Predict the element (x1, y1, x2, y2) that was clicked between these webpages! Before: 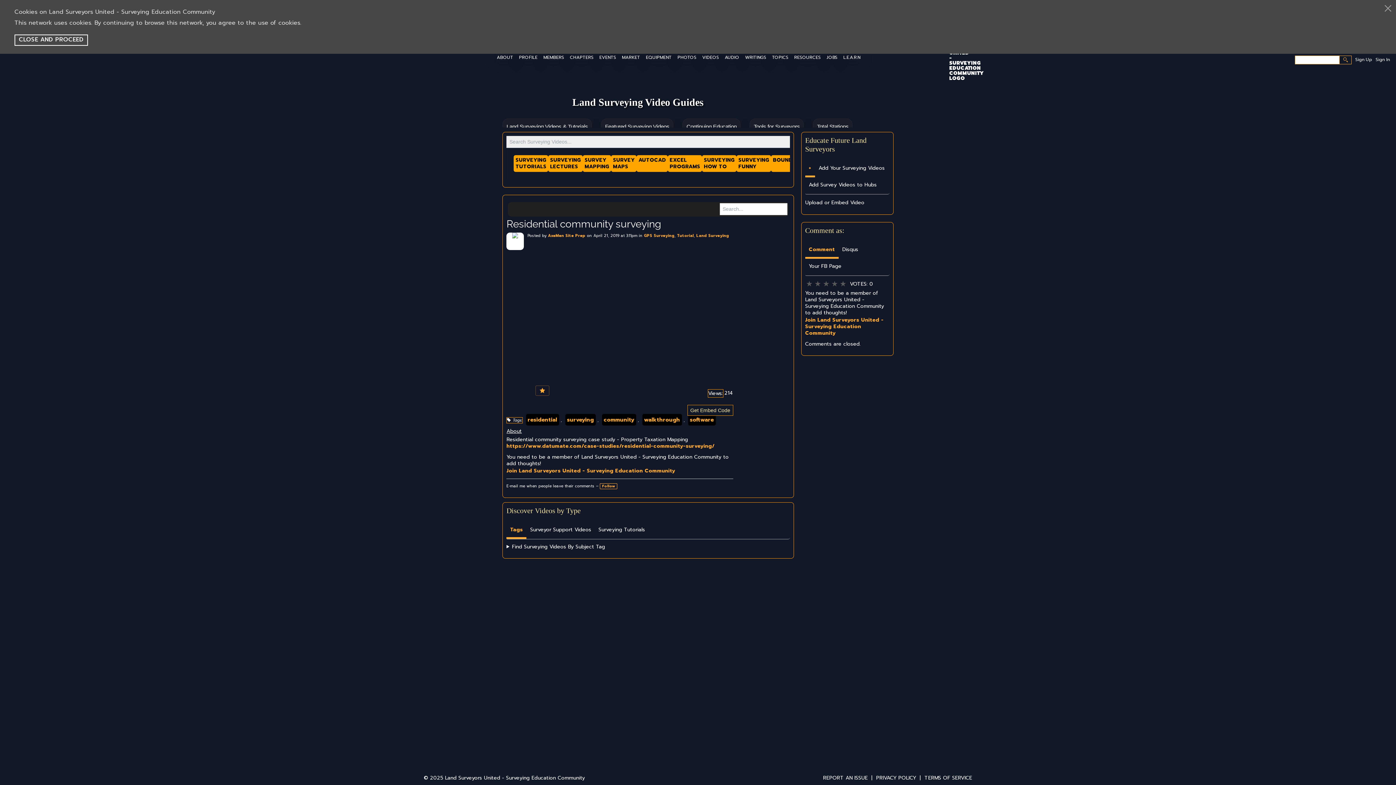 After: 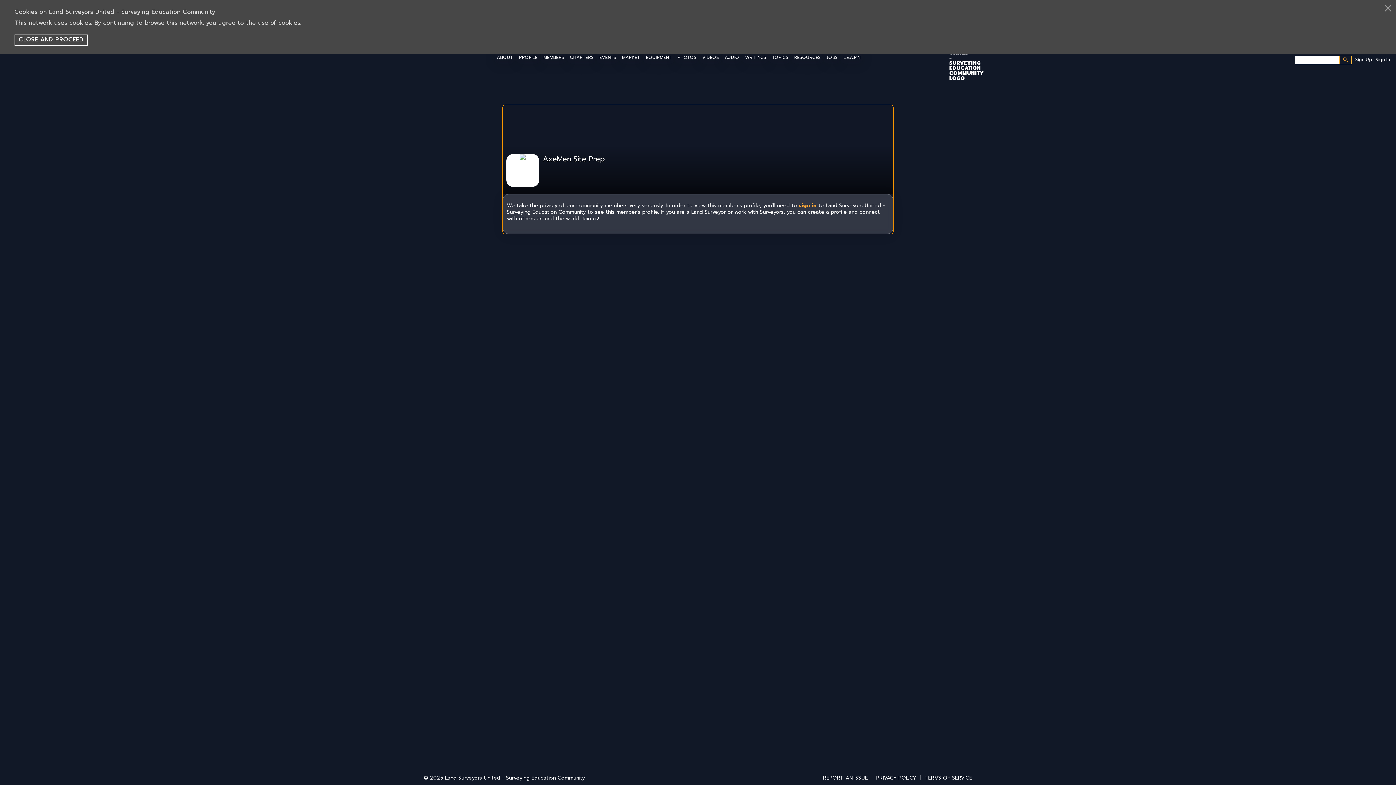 Action: bbox: (506, 232, 524, 250)